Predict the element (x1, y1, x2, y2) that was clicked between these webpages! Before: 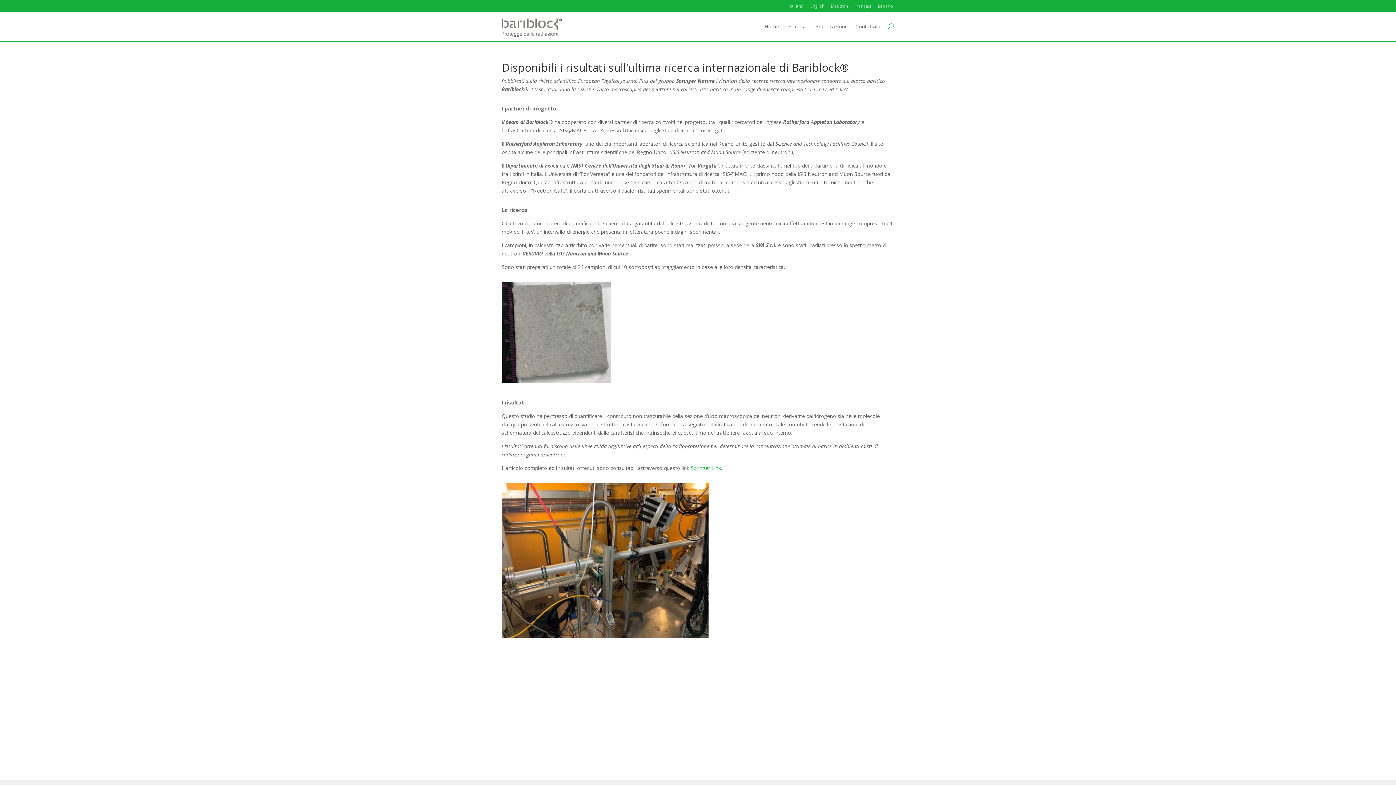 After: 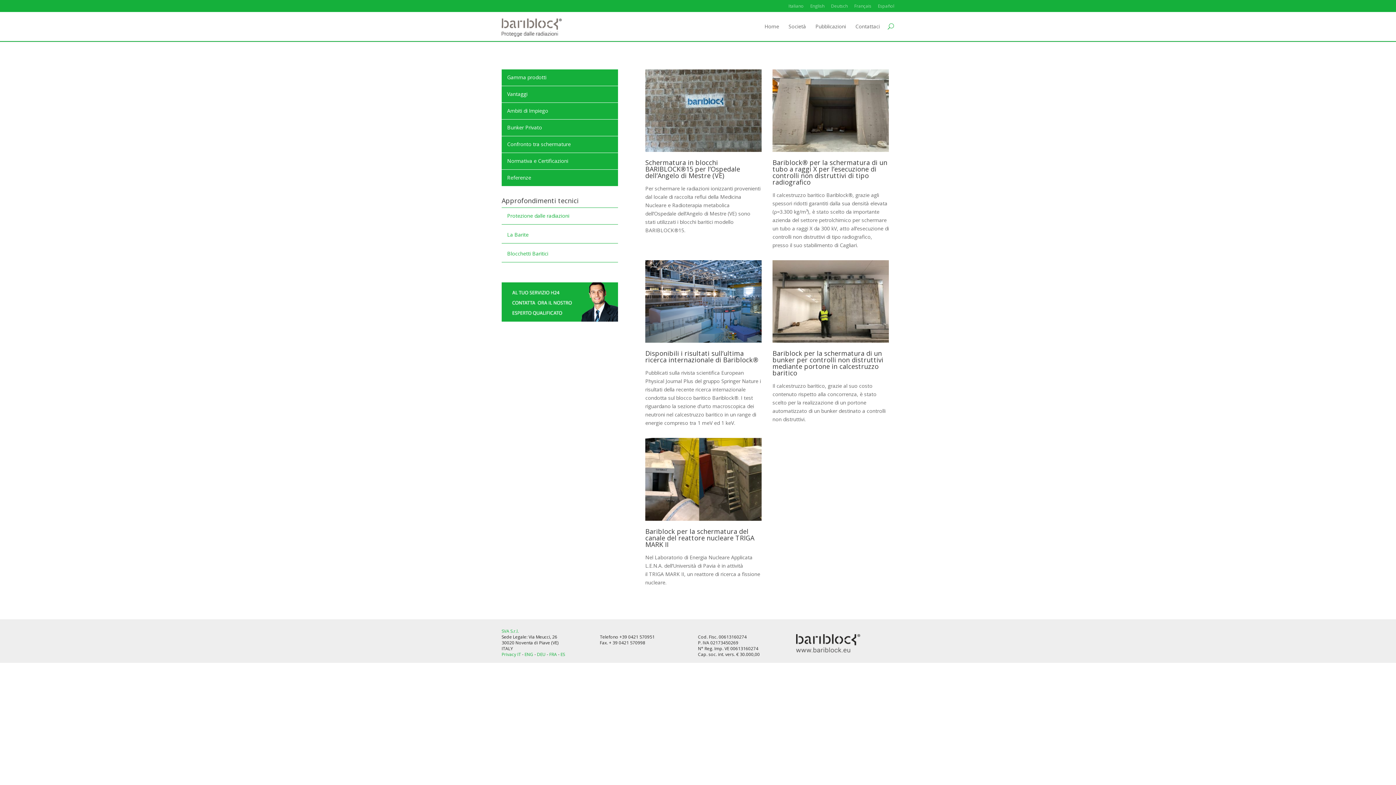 Action: label: Pubblicazioni bbox: (815, 22, 846, 41)